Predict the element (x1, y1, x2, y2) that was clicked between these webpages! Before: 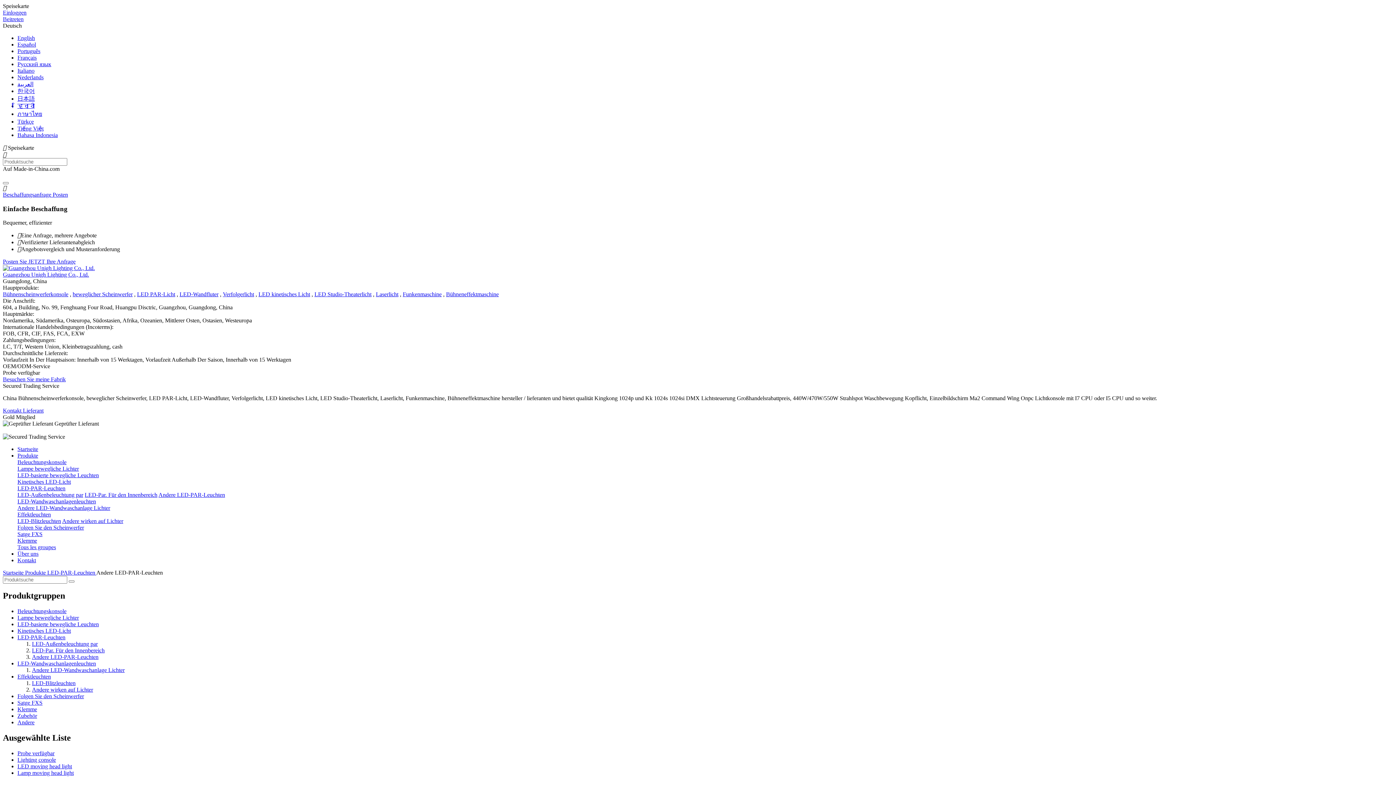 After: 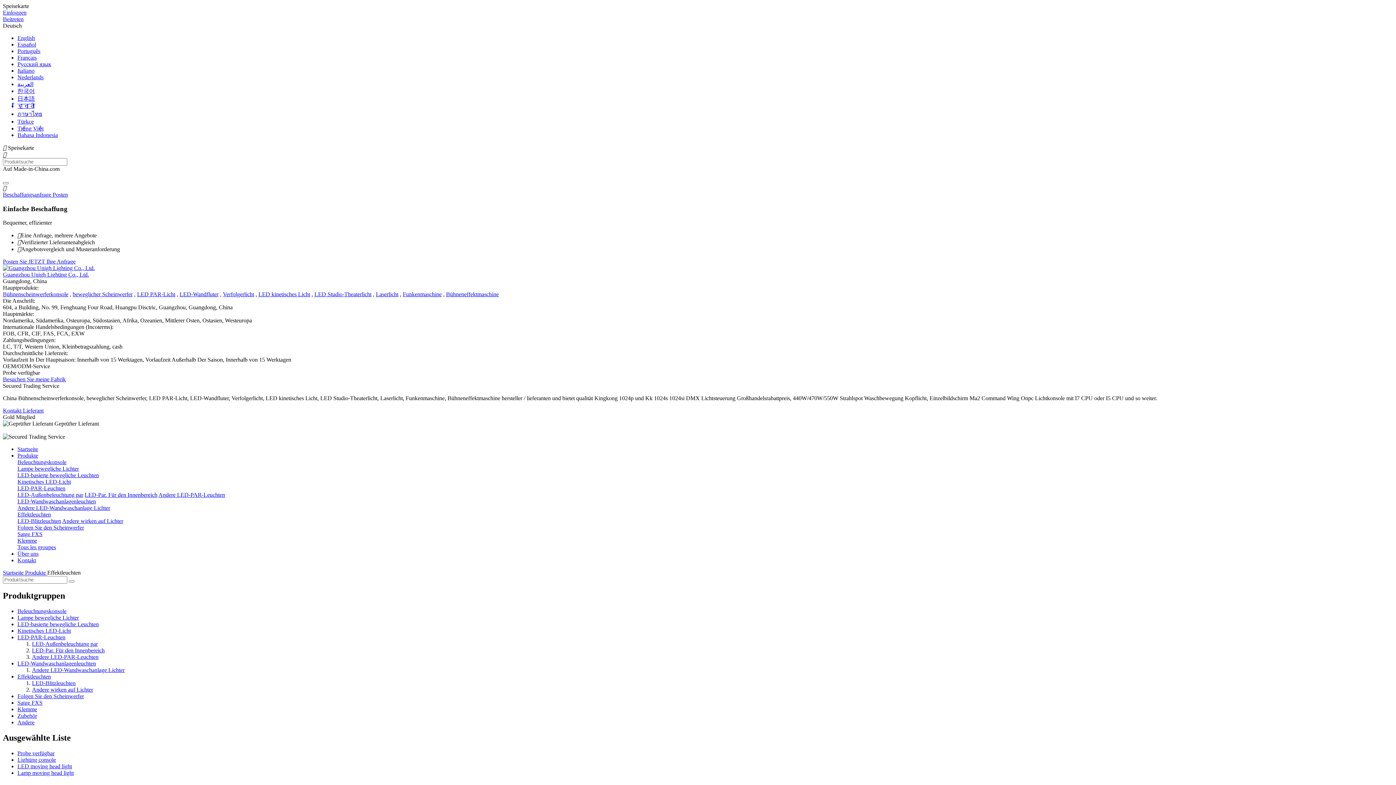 Action: bbox: (17, 673, 50, 680) label: Effektleuchten